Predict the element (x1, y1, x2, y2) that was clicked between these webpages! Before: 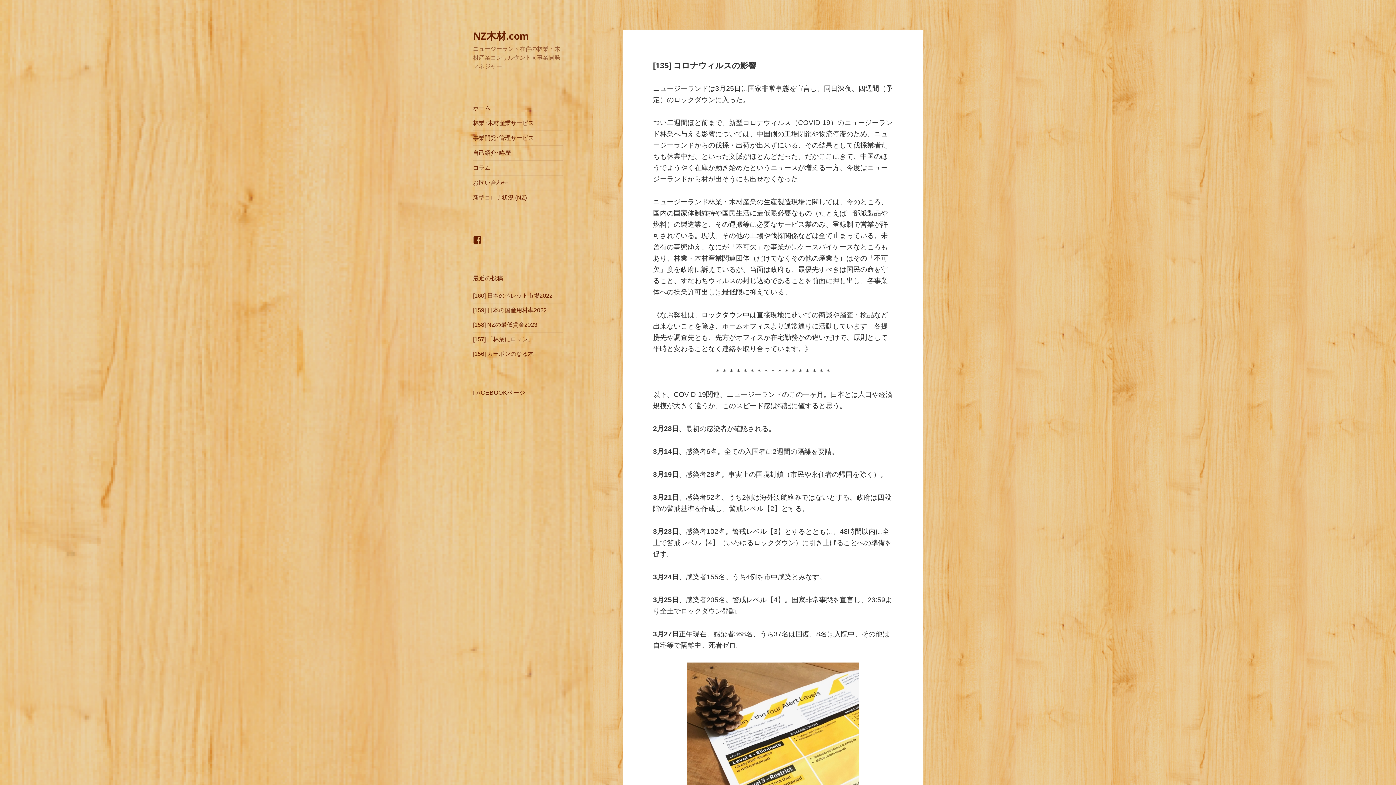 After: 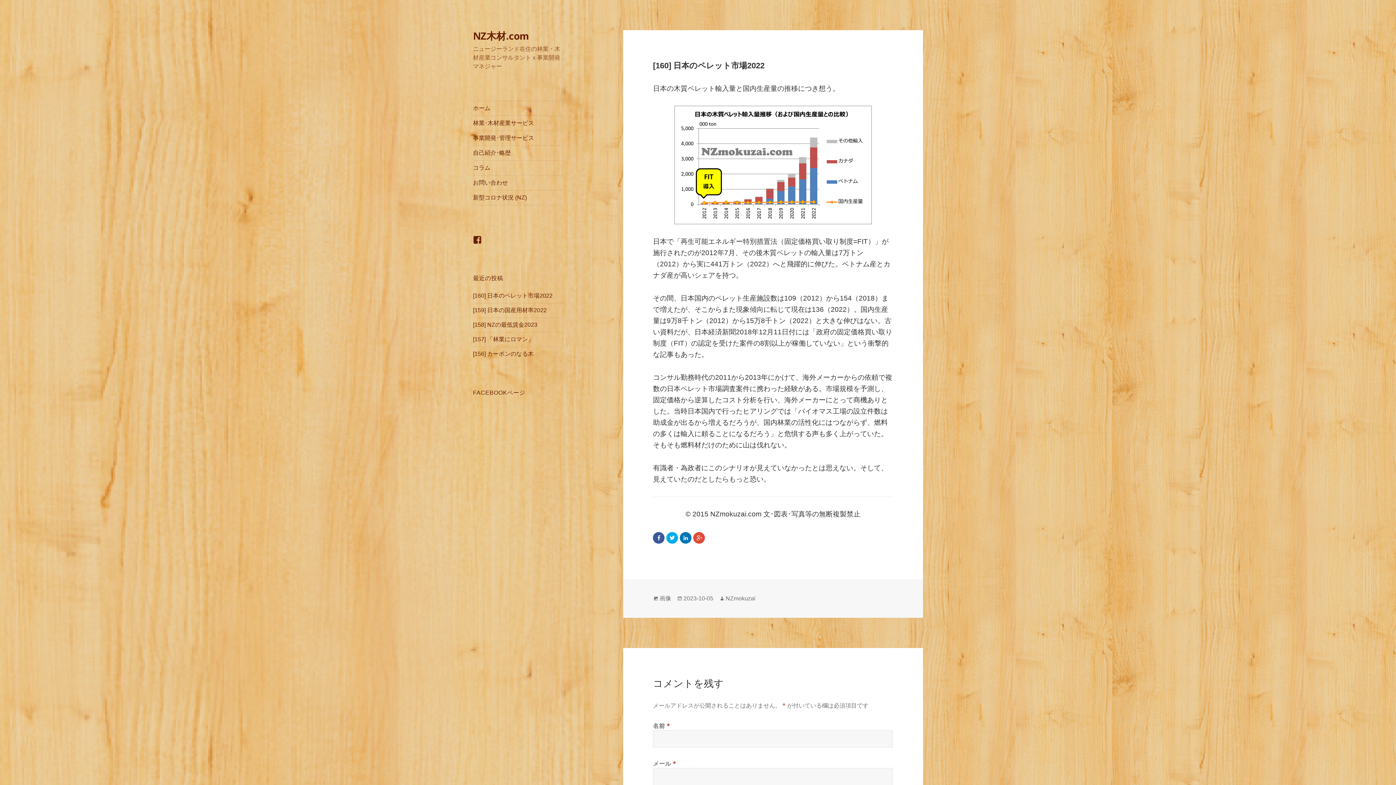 Action: bbox: (473, 292, 552, 299) label: [160] 日本のペレット市場2022